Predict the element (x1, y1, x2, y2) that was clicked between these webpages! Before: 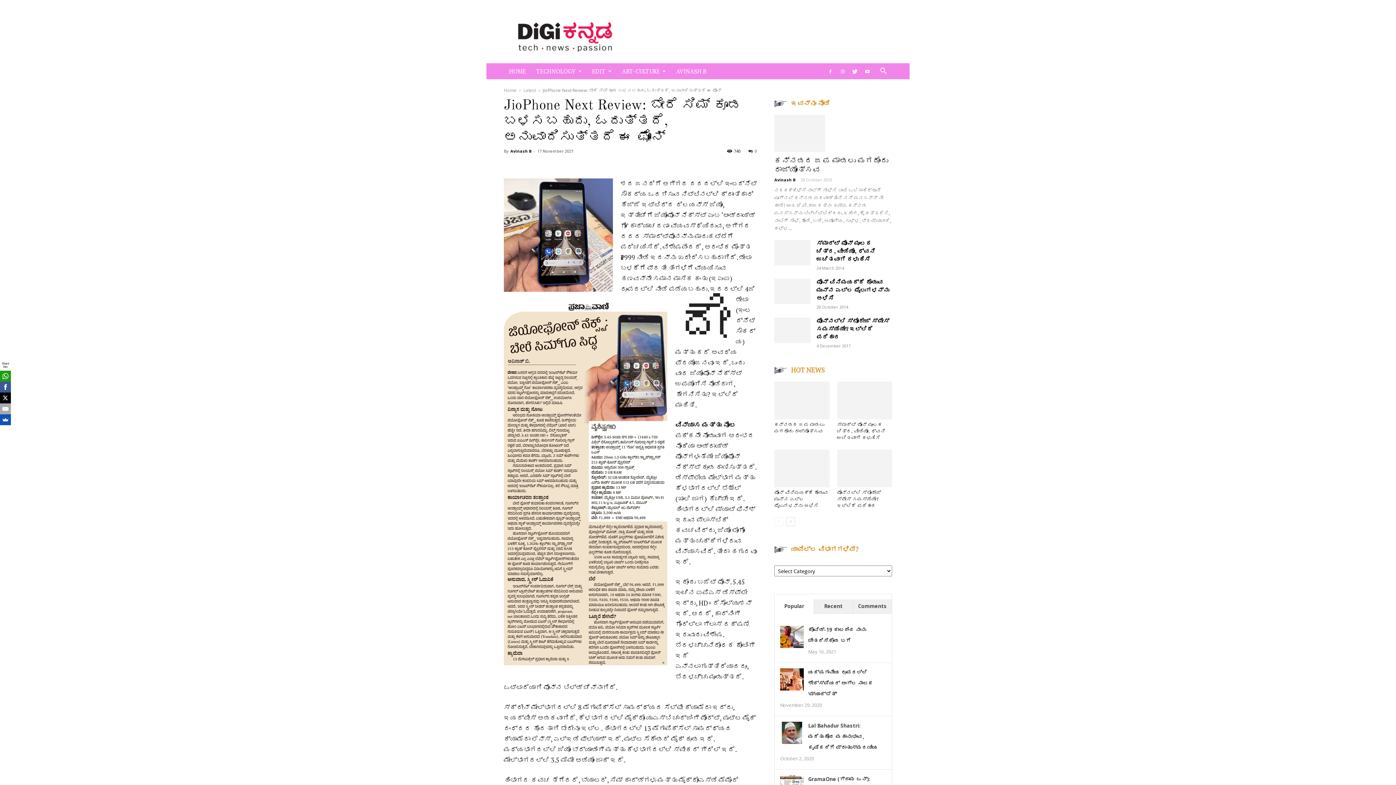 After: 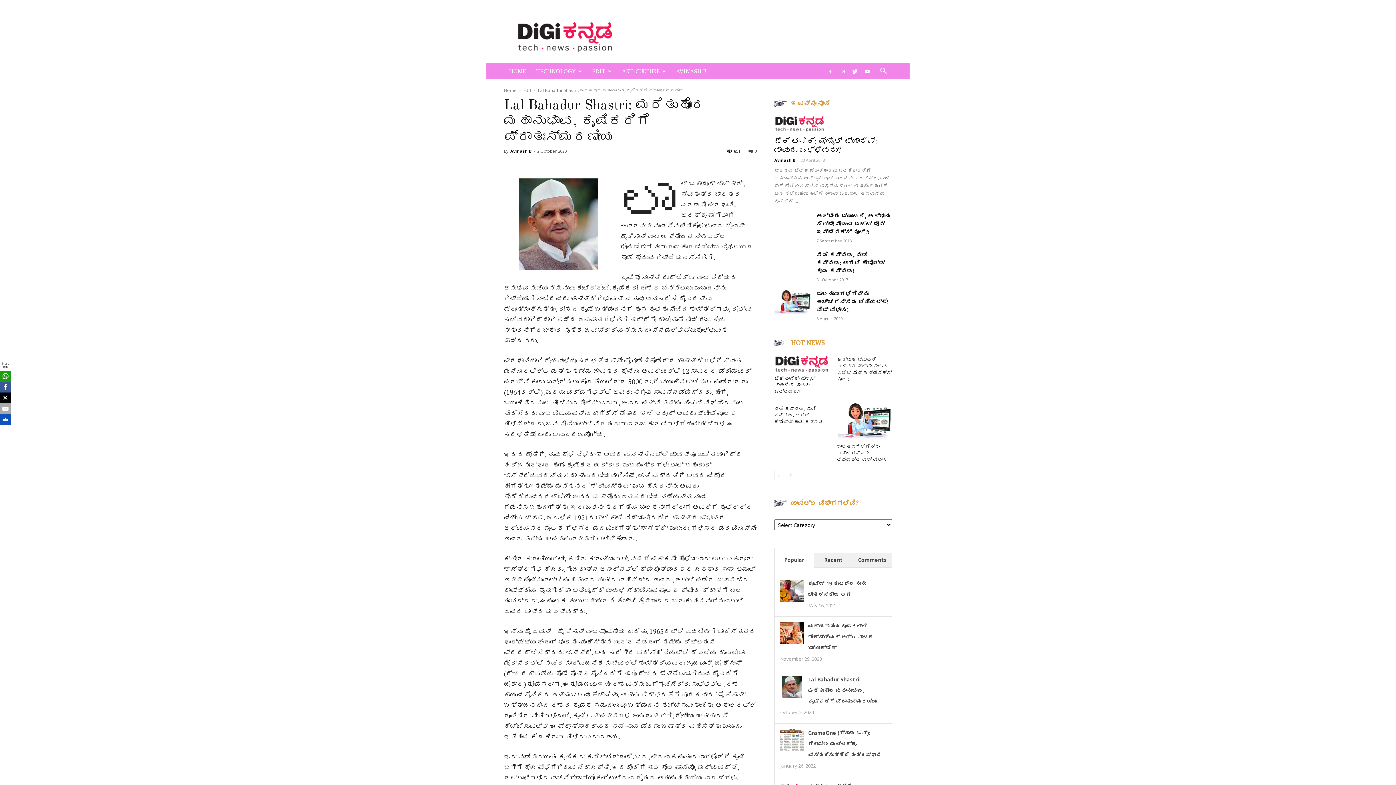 Action: bbox: (808, 722, 878, 751) label: Lal Bahadur Shastri: ಮರೆತುಹೋದ ಮಹಾನುಭಾವ, ಕೃಷಿಕರಿಗೆ ಪ್ರಾತಃಸ್ಮರಣೀಯ